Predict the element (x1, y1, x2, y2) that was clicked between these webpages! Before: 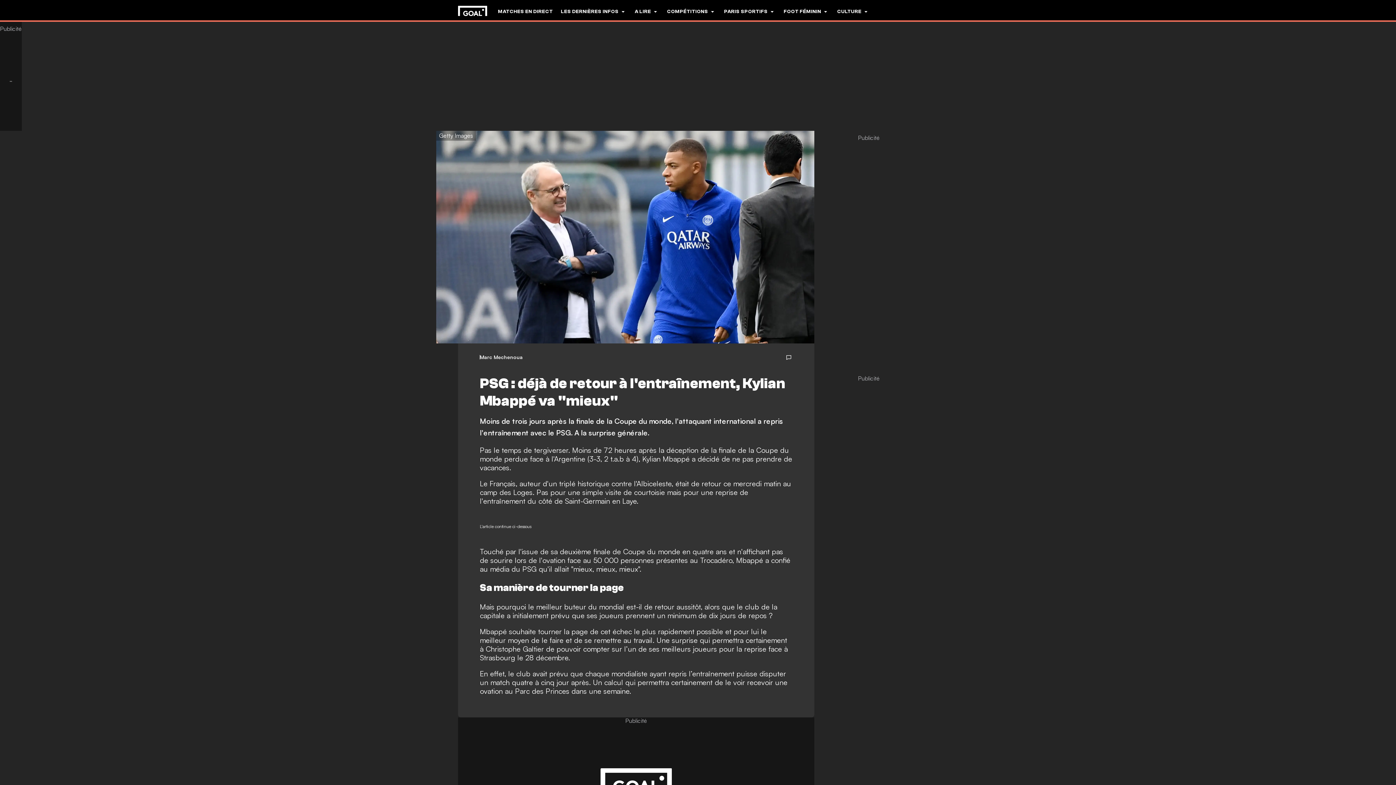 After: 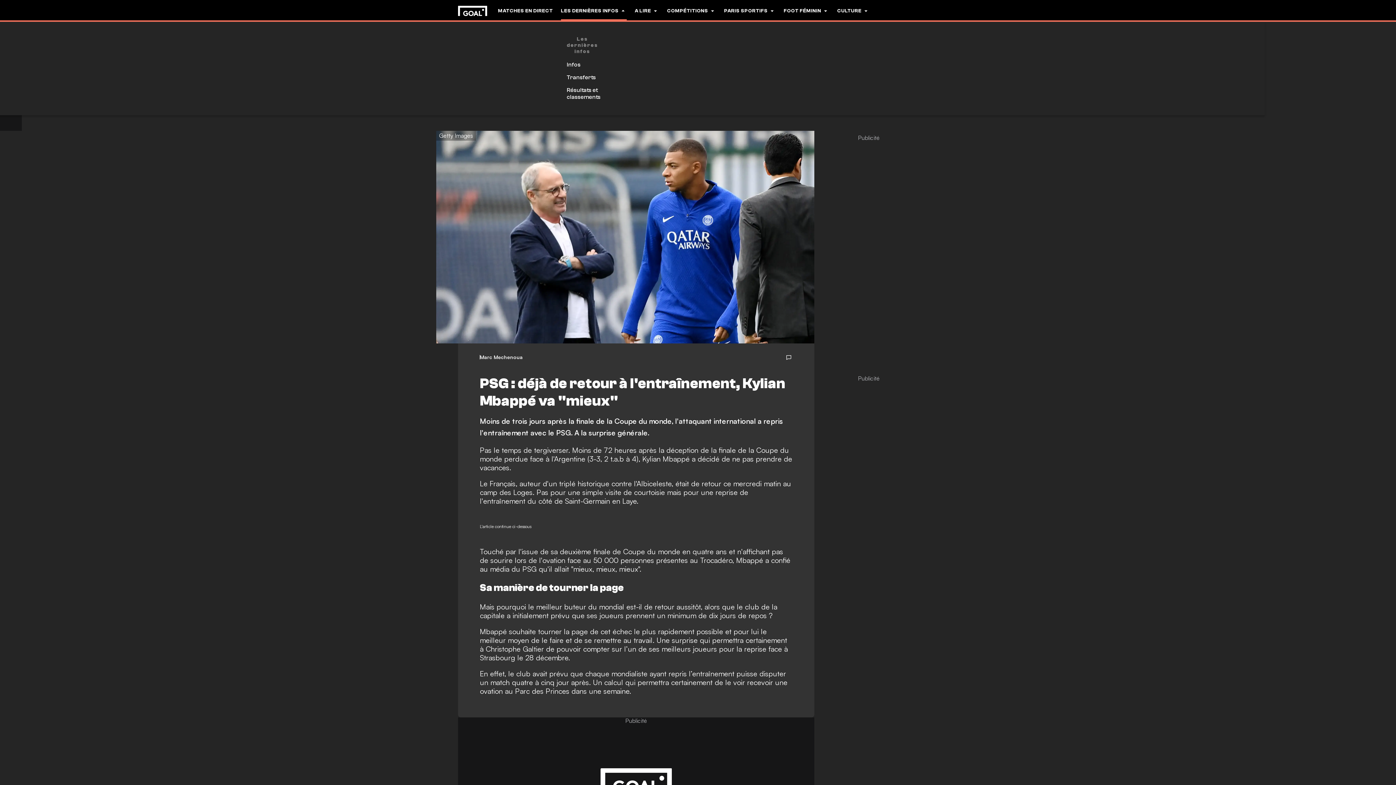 Action: label: LES DERNIÈRES INFOS bbox: (561, 0, 626, 22)